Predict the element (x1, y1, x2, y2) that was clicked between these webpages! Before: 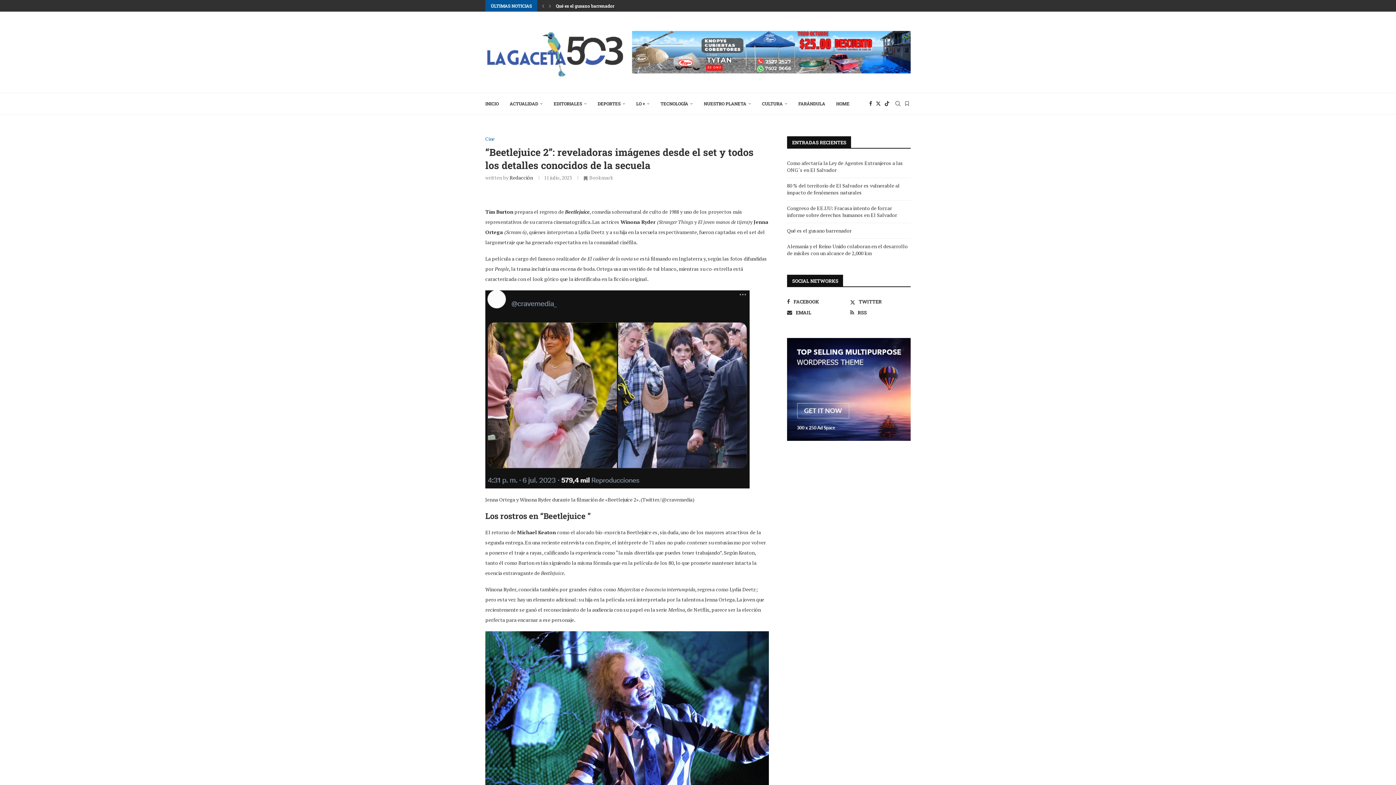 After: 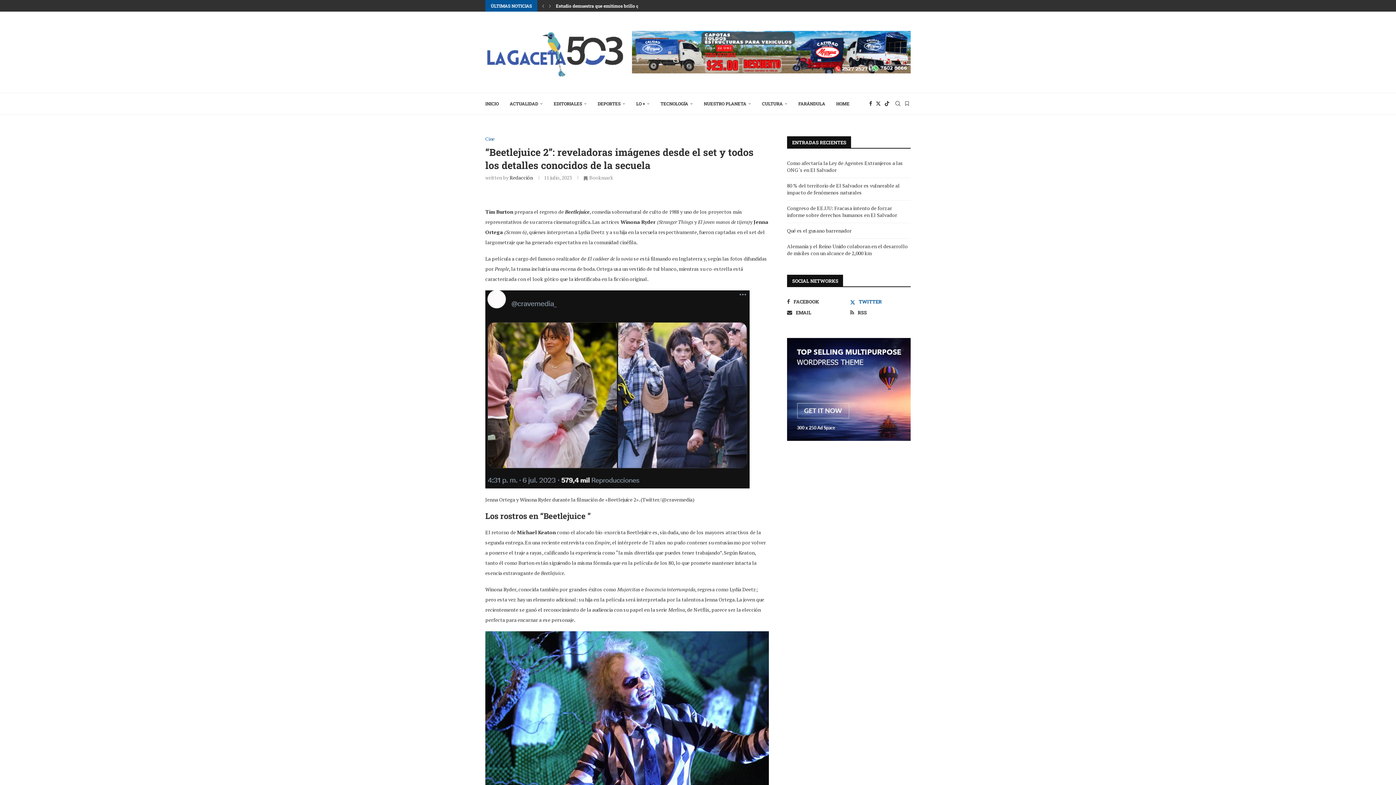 Action: label: Twitter bbox: (850, 298, 910, 305)